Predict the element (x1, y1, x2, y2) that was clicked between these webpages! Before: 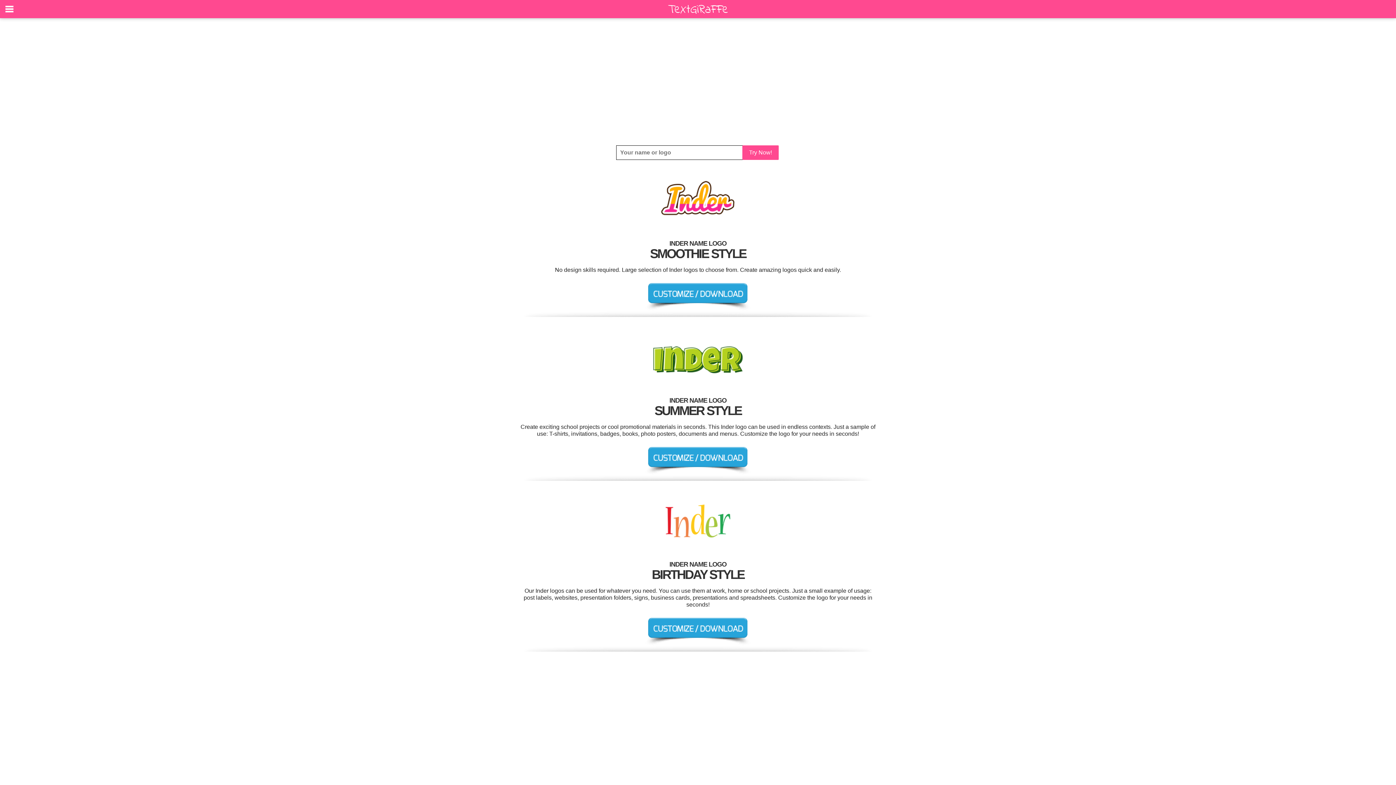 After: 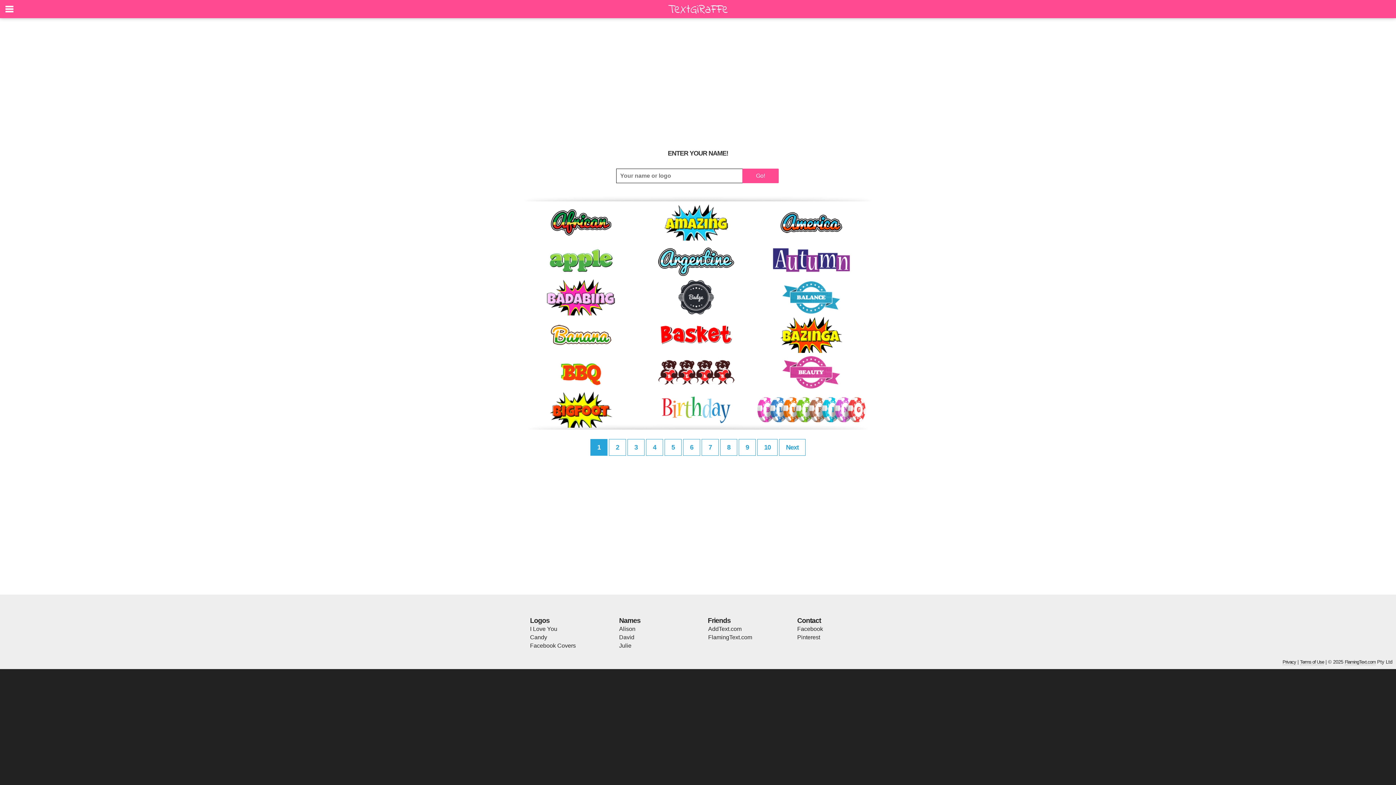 Action: bbox: (742, 145, 778, 160) label: Try Now!